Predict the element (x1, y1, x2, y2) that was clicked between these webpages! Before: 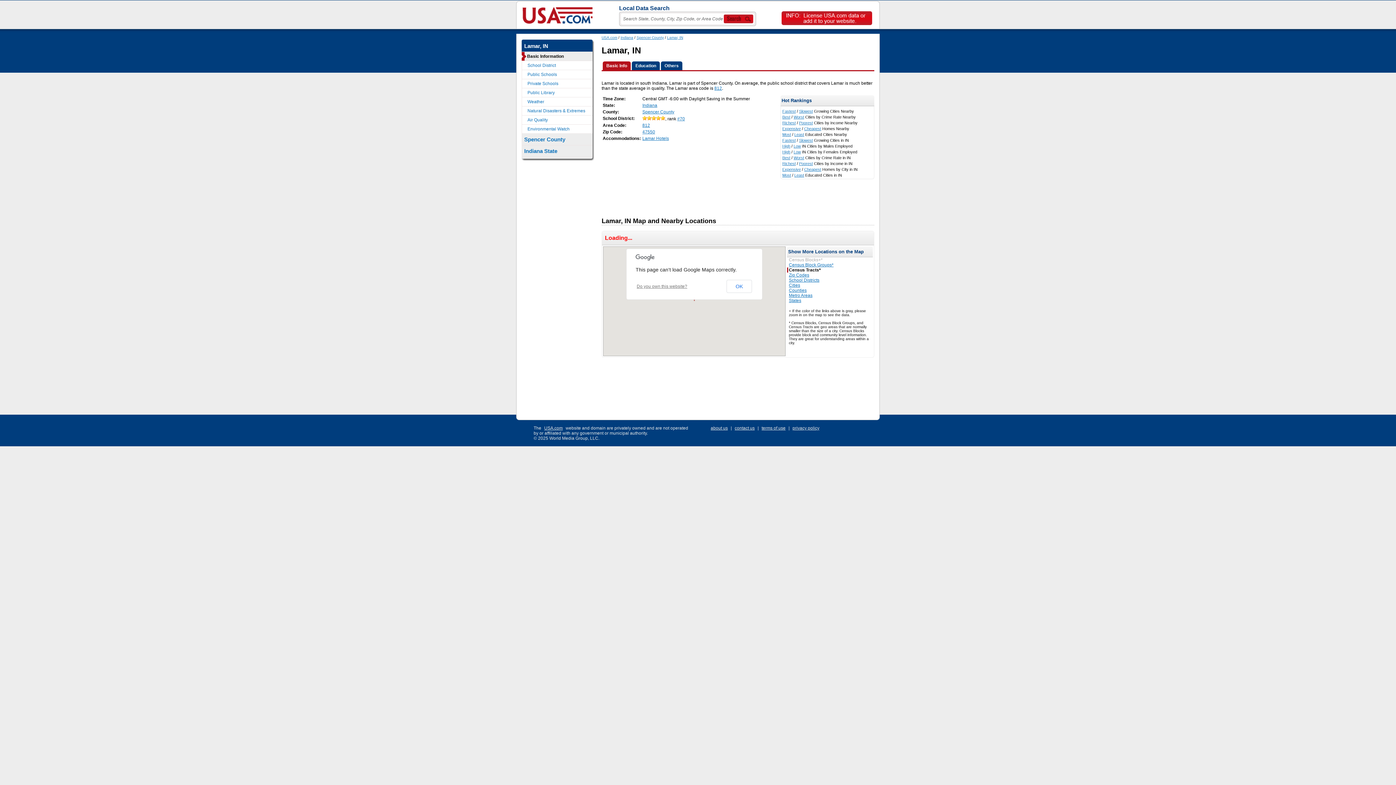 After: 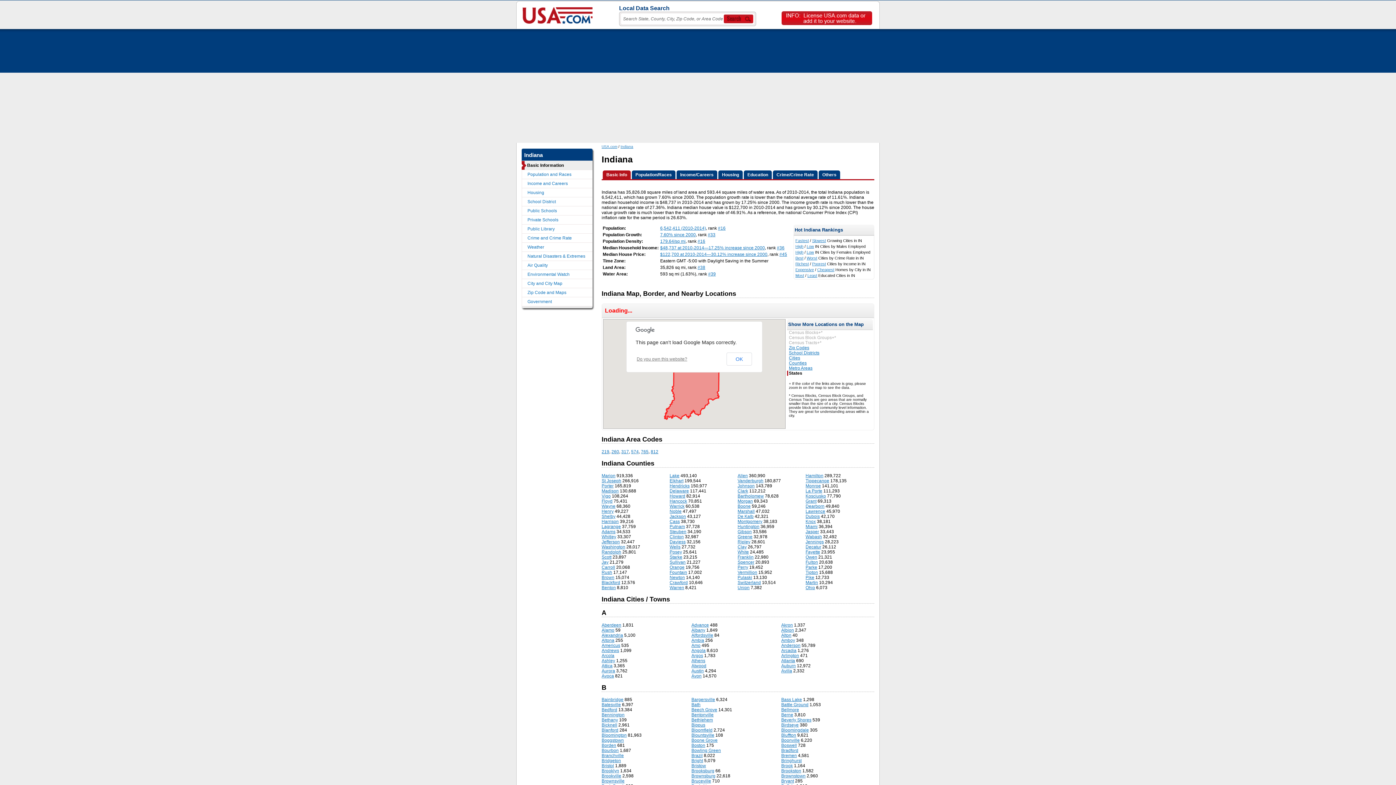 Action: label: Indiana bbox: (620, 35, 633, 39)